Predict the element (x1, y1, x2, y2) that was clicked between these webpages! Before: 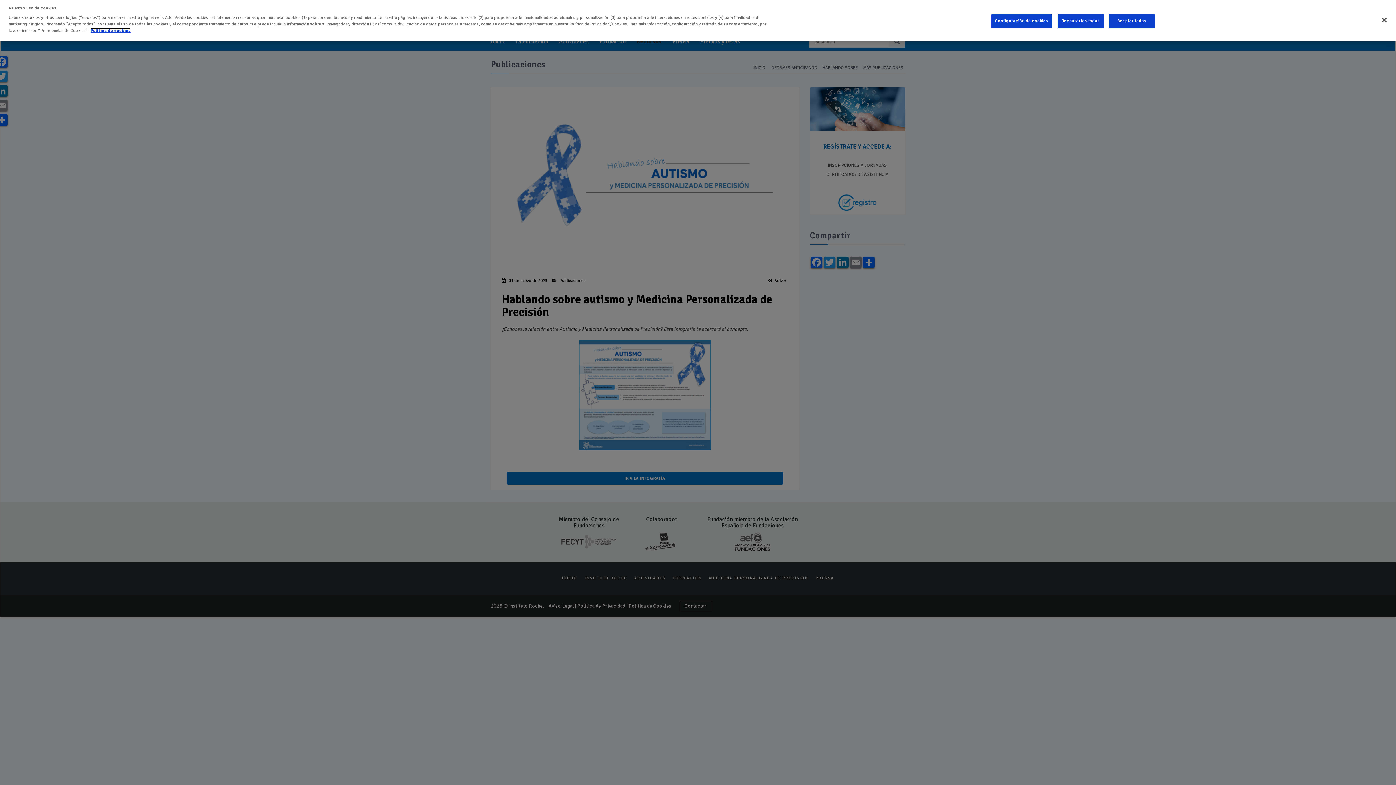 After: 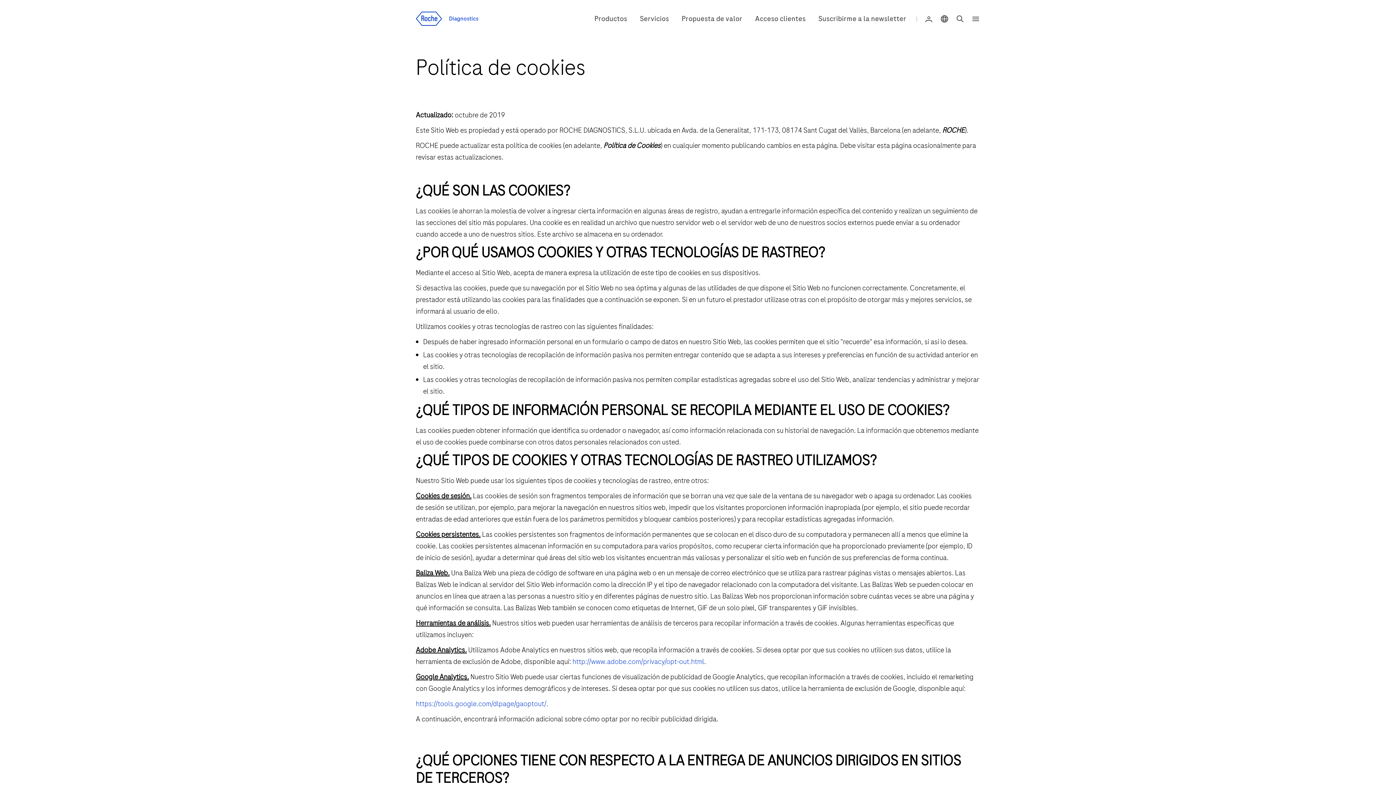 Action: bbox: (90, 28, 130, 33) label: Más información sobre su privacidad